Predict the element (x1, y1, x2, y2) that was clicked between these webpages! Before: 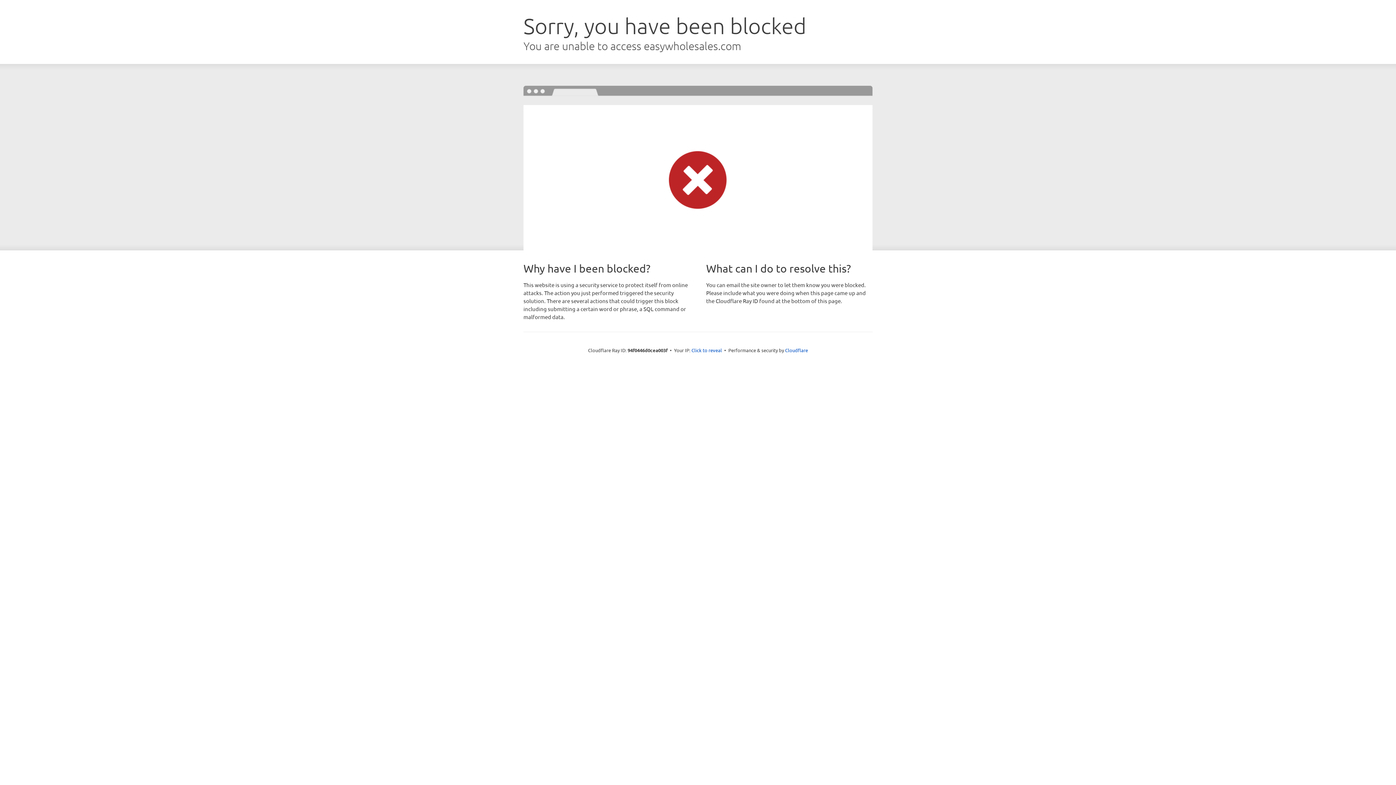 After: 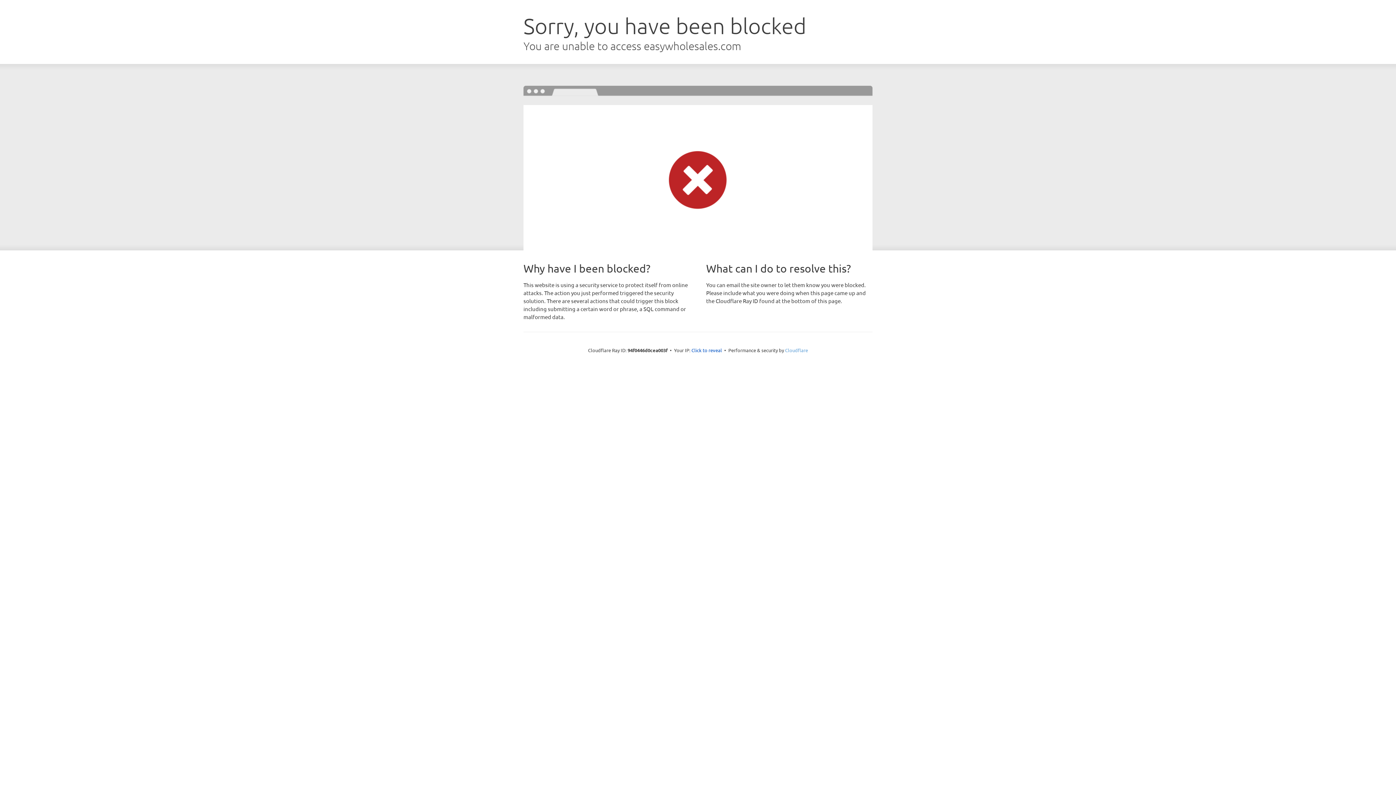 Action: label: Cloudflare bbox: (785, 347, 808, 353)